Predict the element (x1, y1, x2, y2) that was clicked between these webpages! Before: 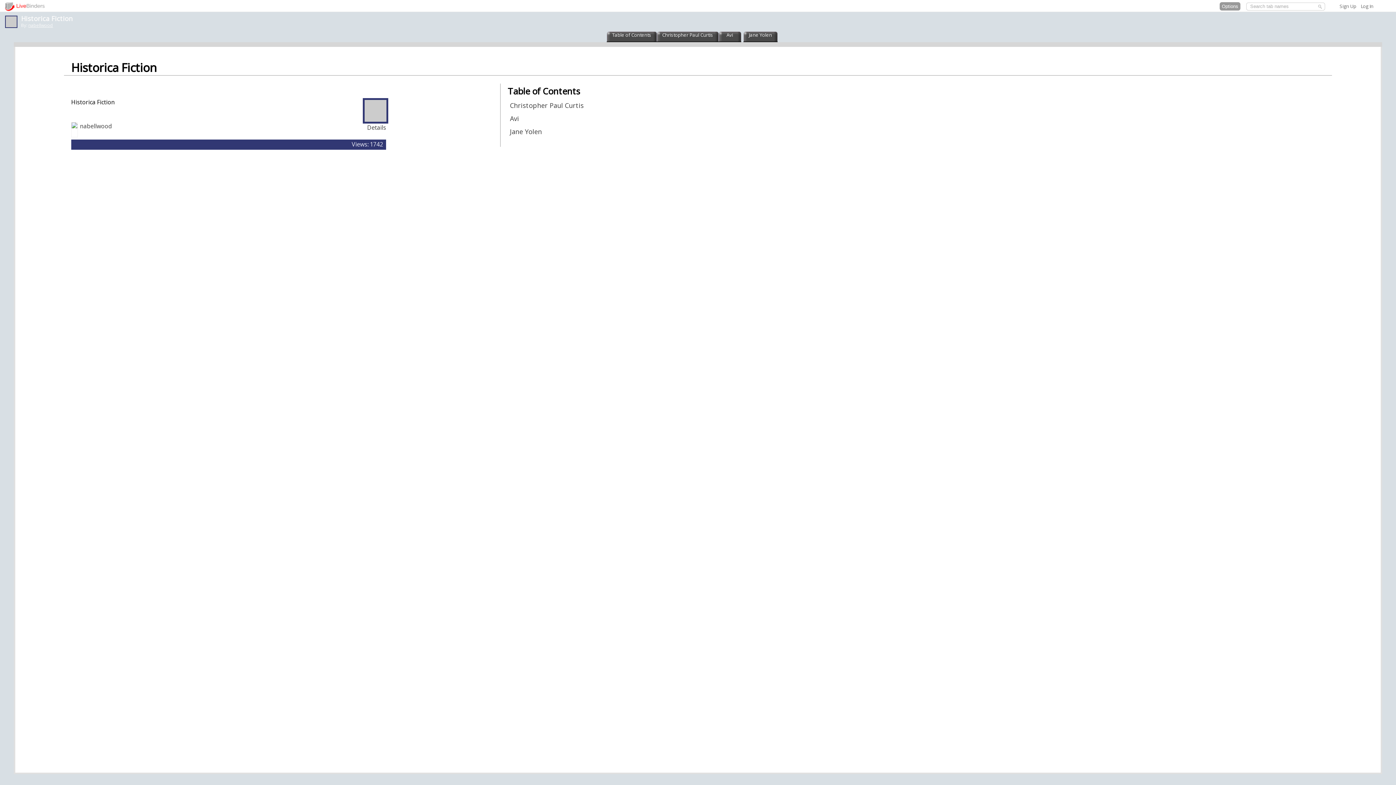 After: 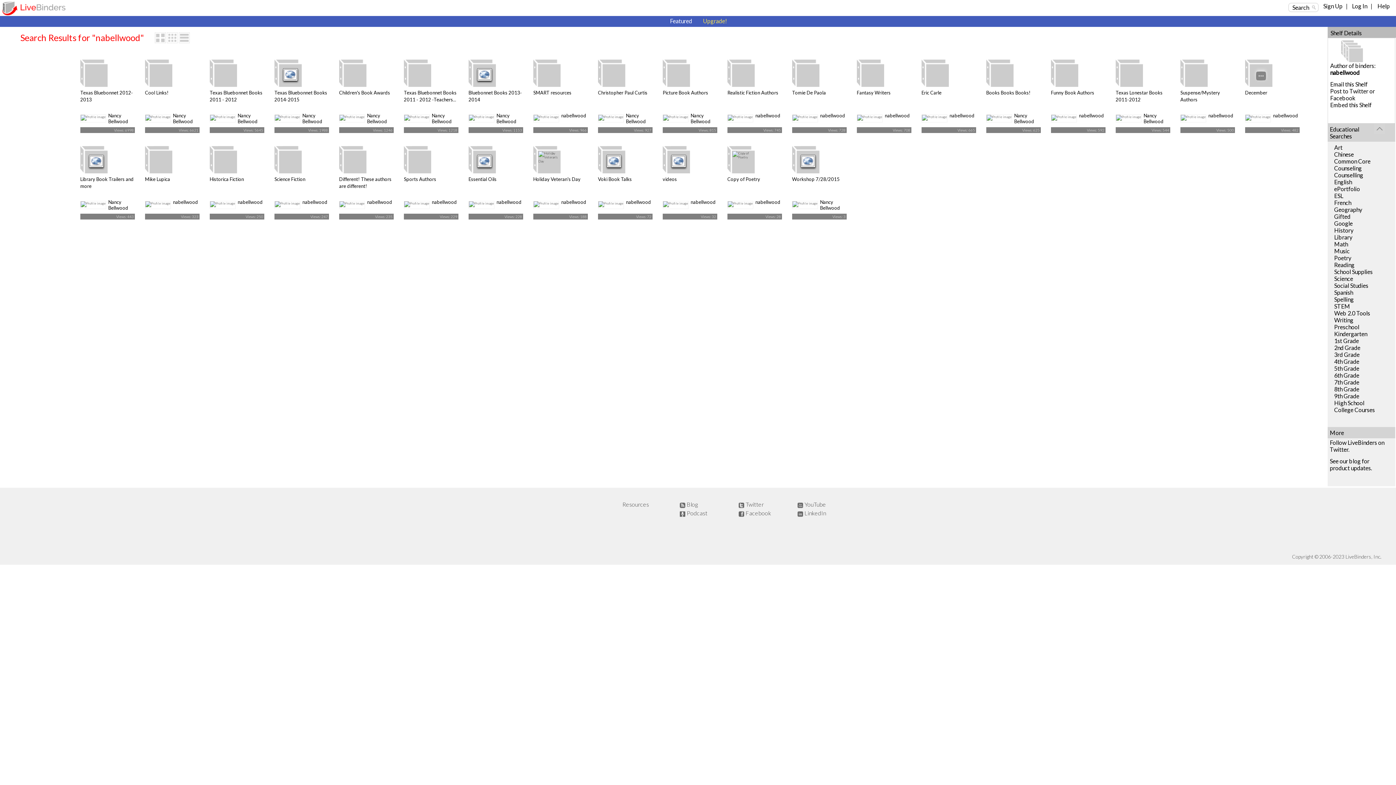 Action: label: nabellwood bbox: (28, 22, 53, 28)